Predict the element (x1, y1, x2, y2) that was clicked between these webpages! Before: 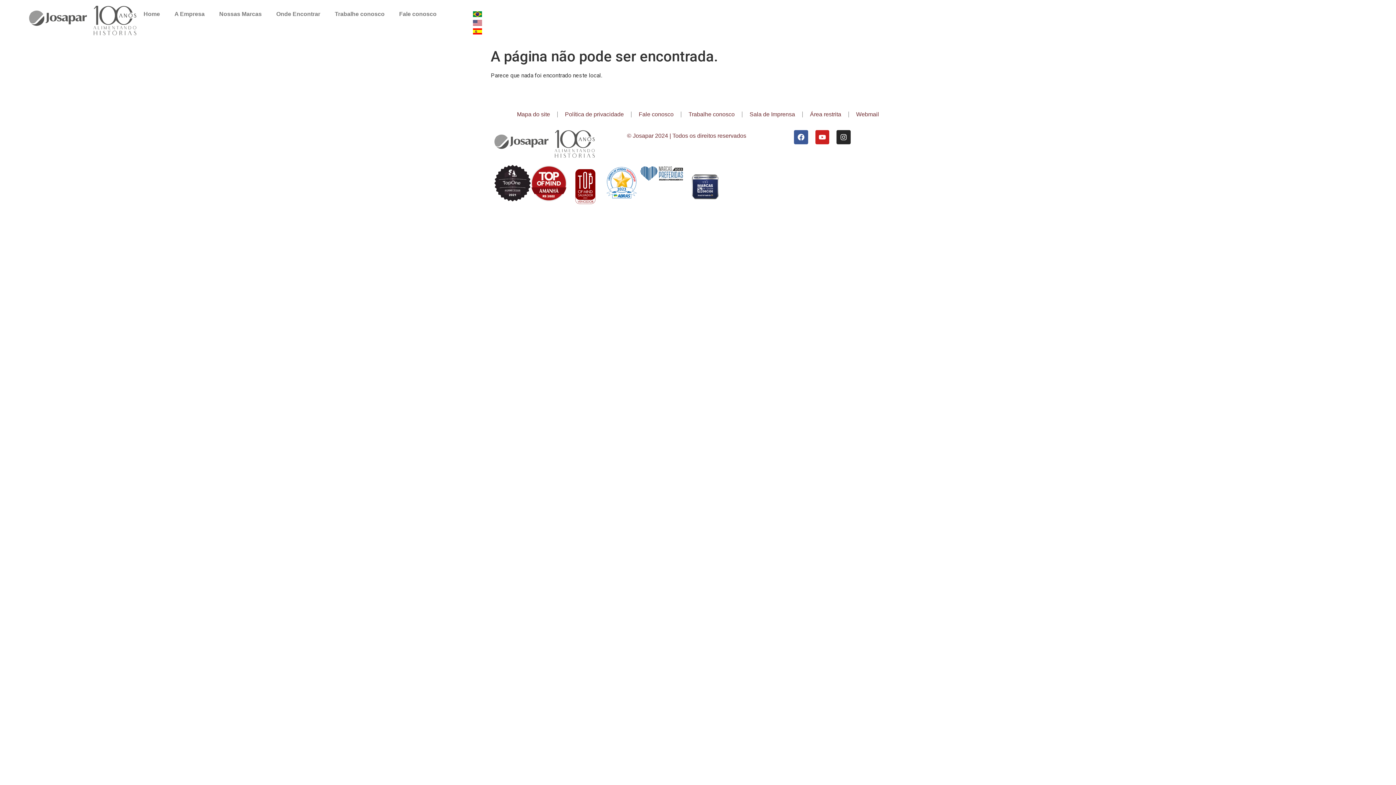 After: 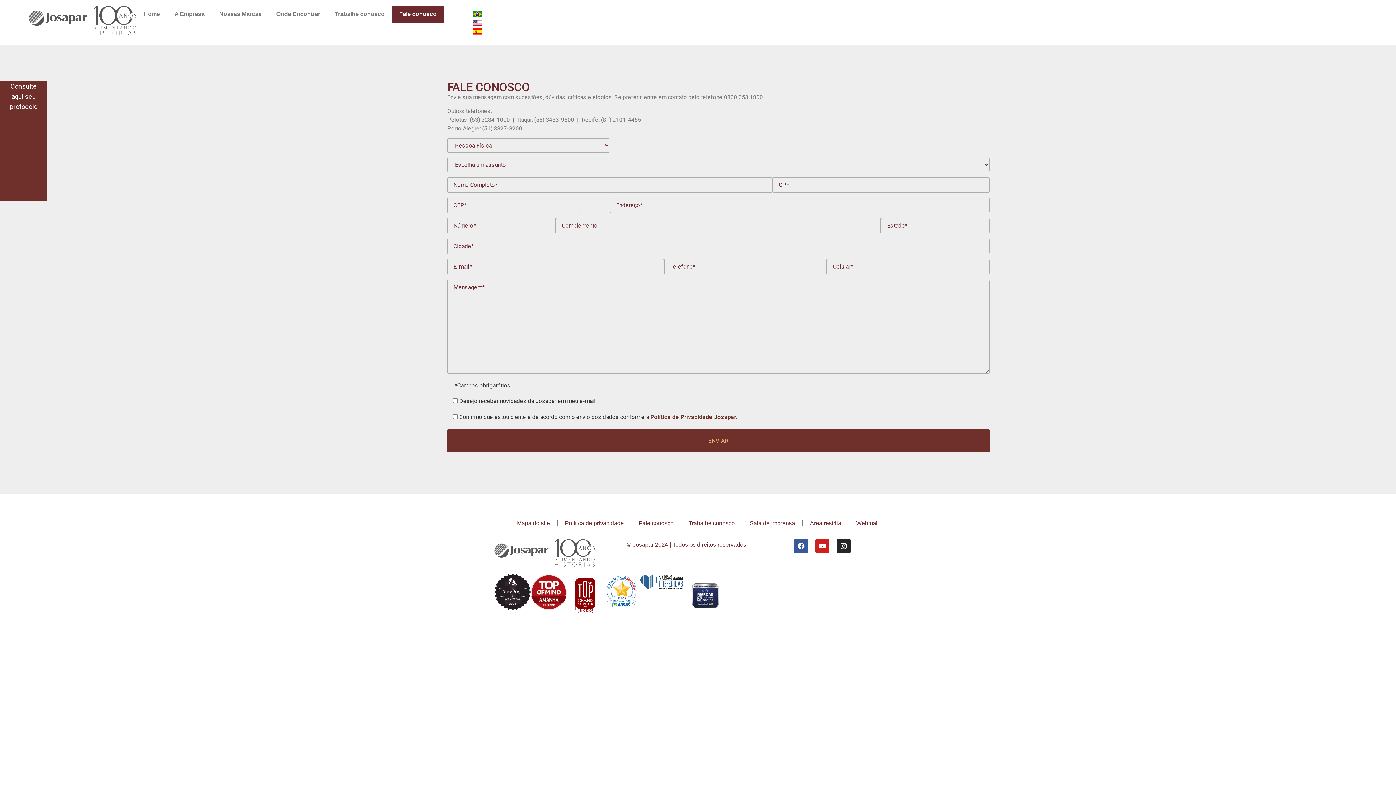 Action: bbox: (392, 5, 444, 22) label: Fale conosco